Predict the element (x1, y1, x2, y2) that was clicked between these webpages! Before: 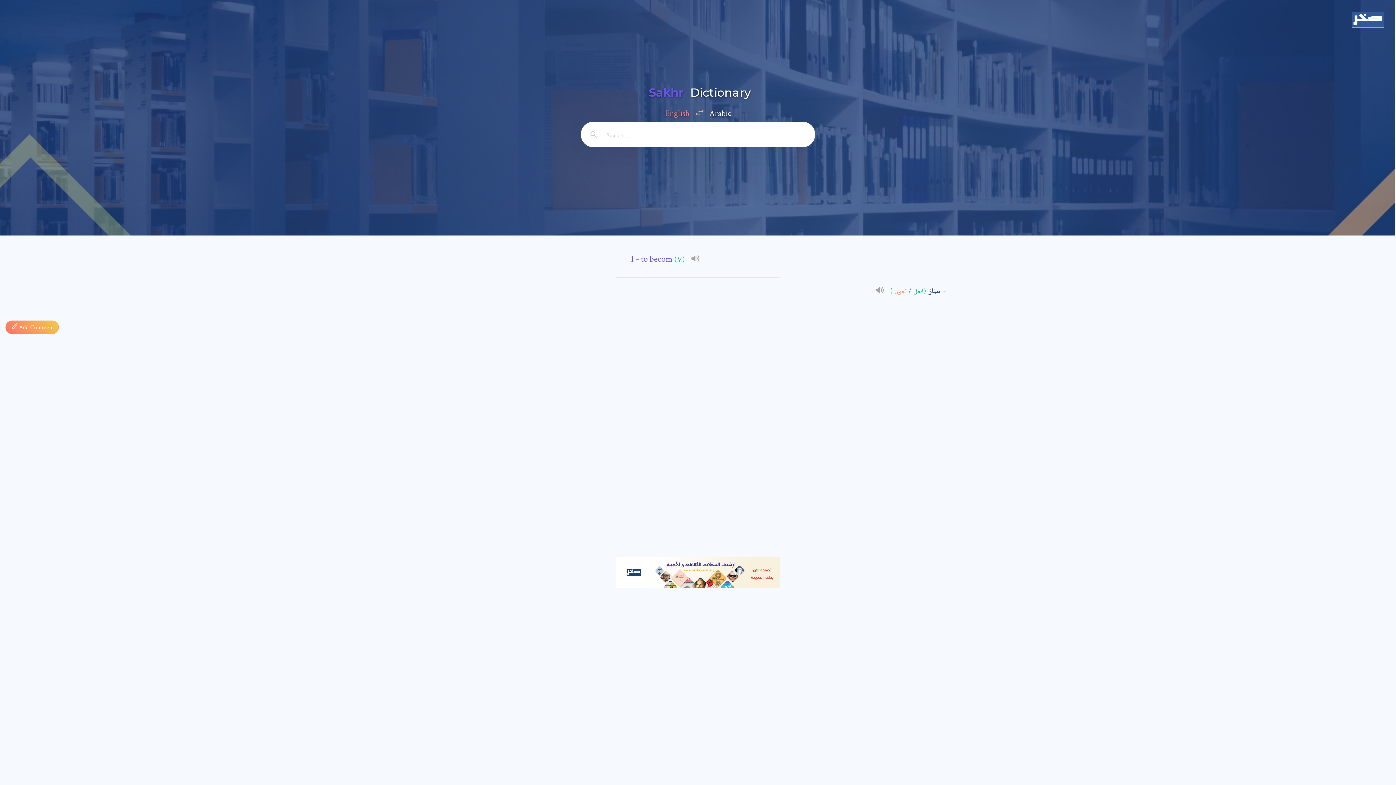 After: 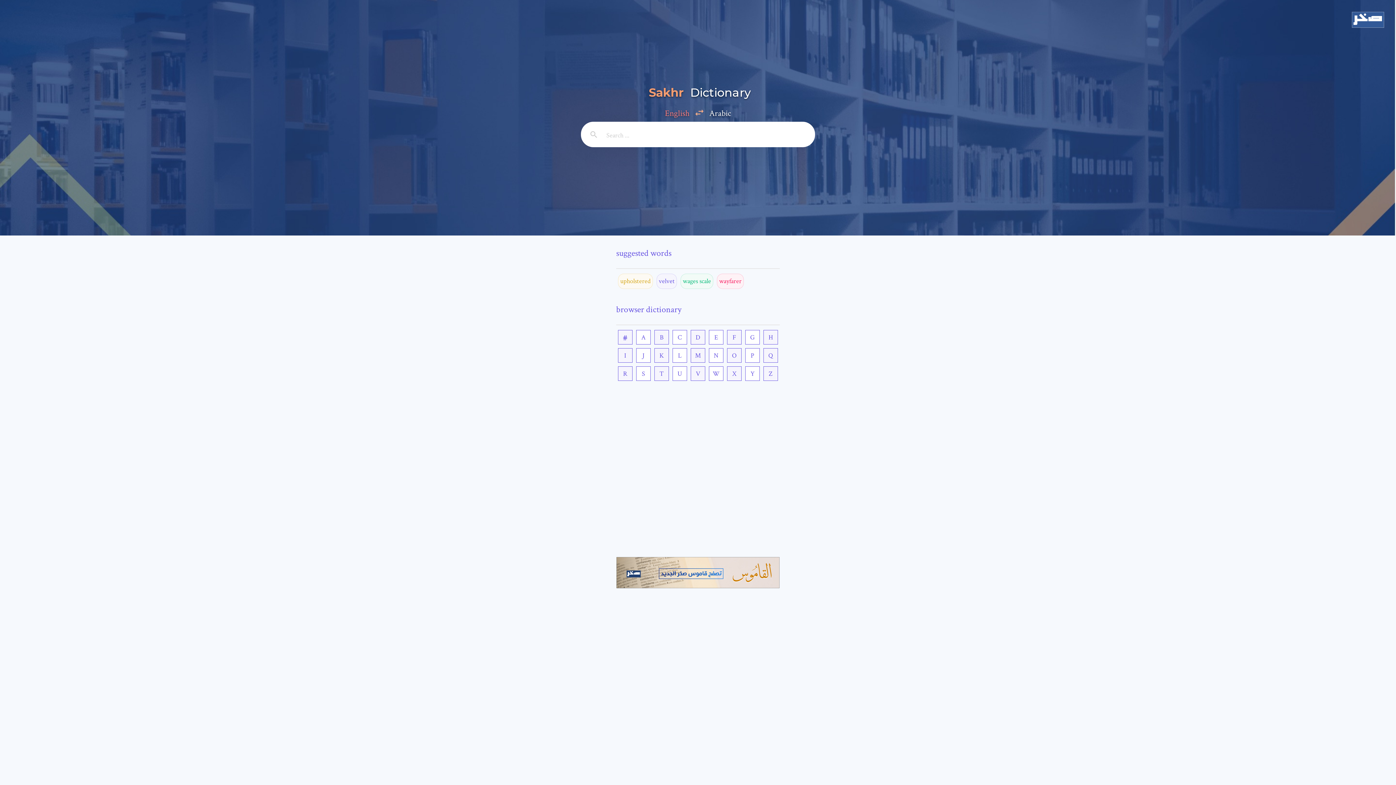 Action: label: Sakhr Dictionary bbox: (581, 76, 815, 108)